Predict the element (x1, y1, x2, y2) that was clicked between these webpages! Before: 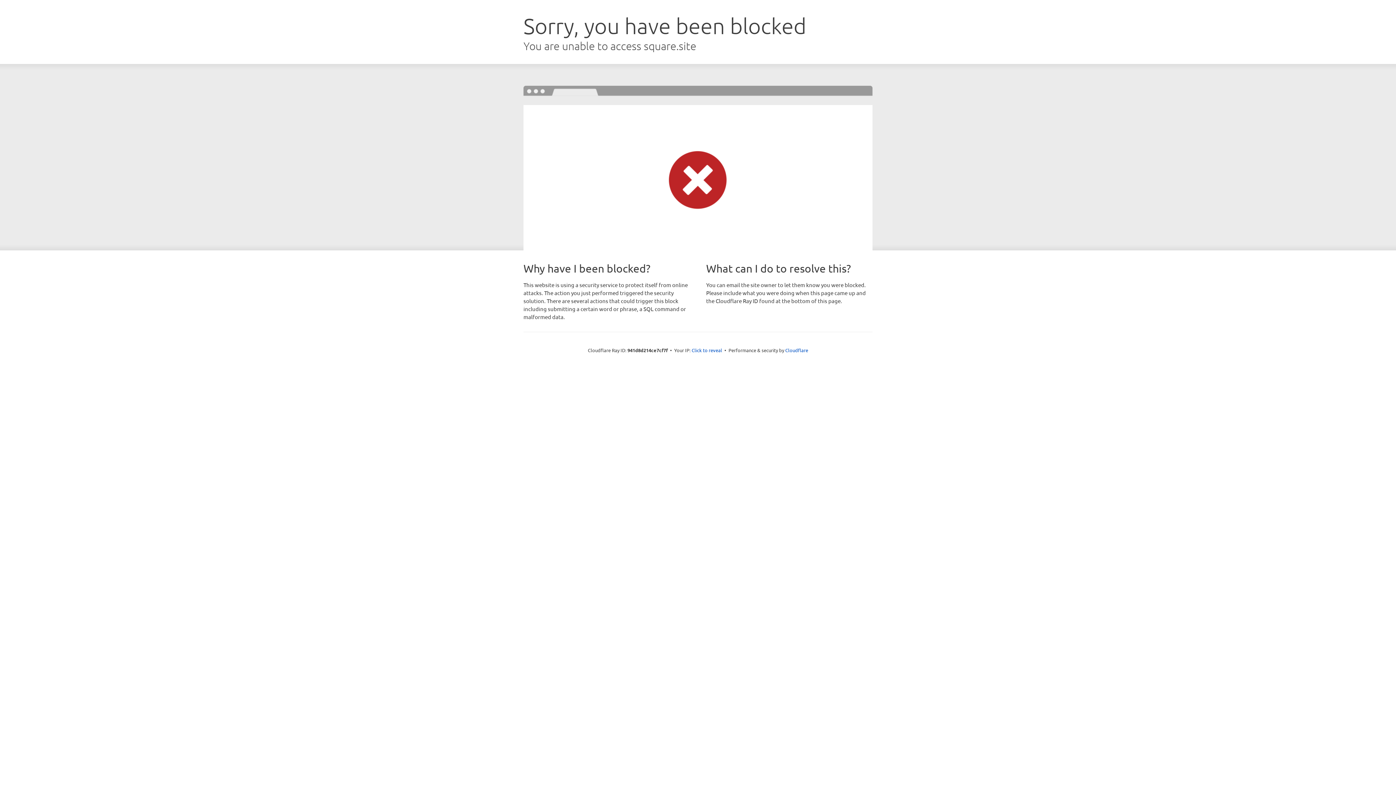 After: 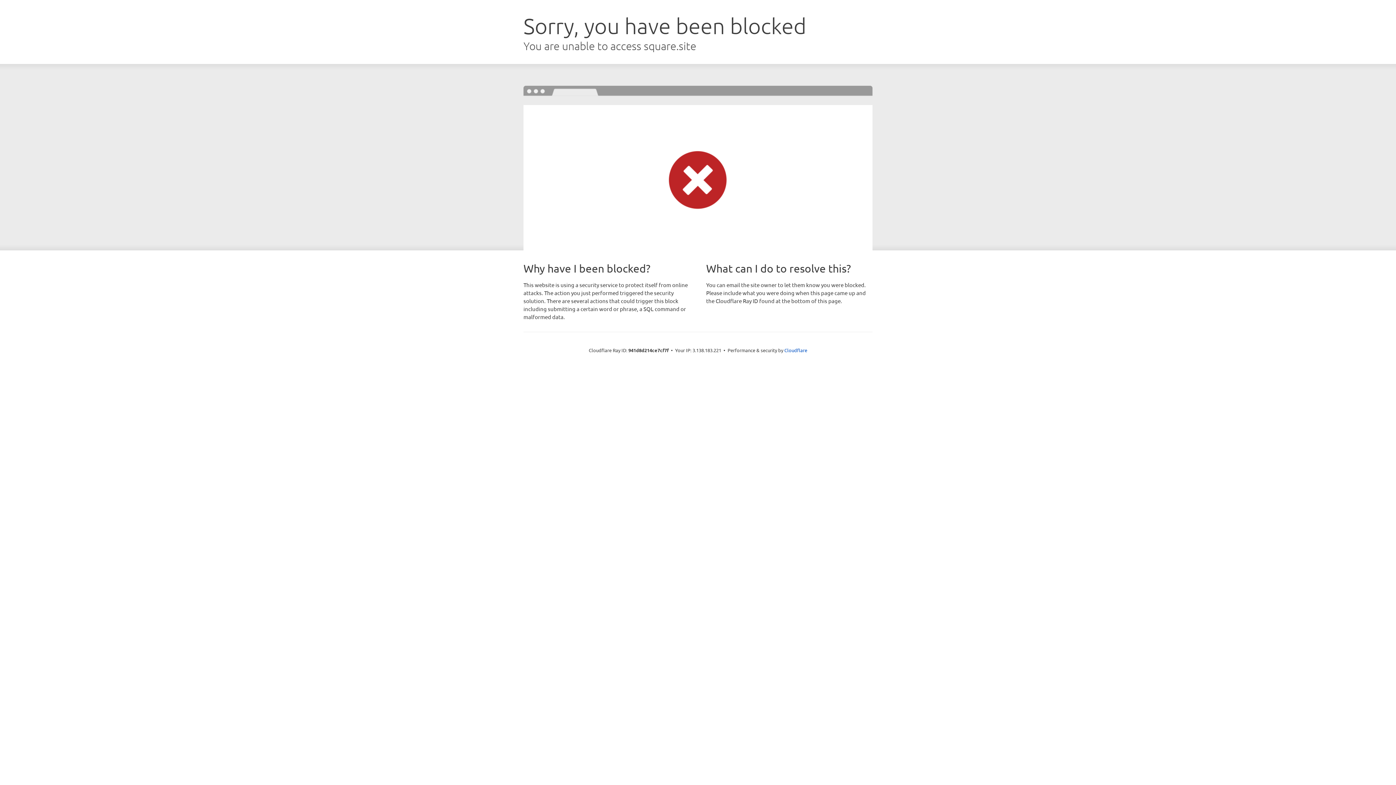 Action: bbox: (691, 346, 722, 353) label: Click to reveal